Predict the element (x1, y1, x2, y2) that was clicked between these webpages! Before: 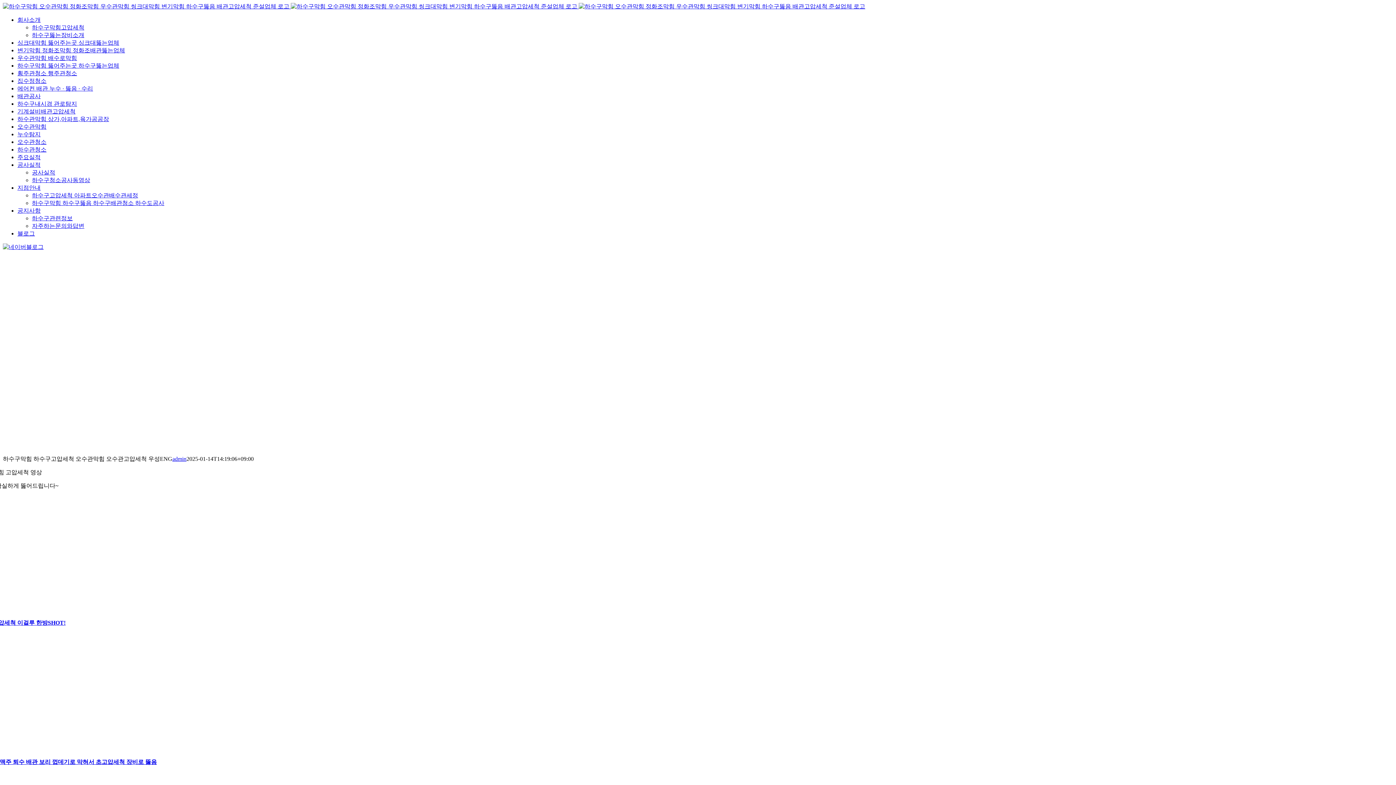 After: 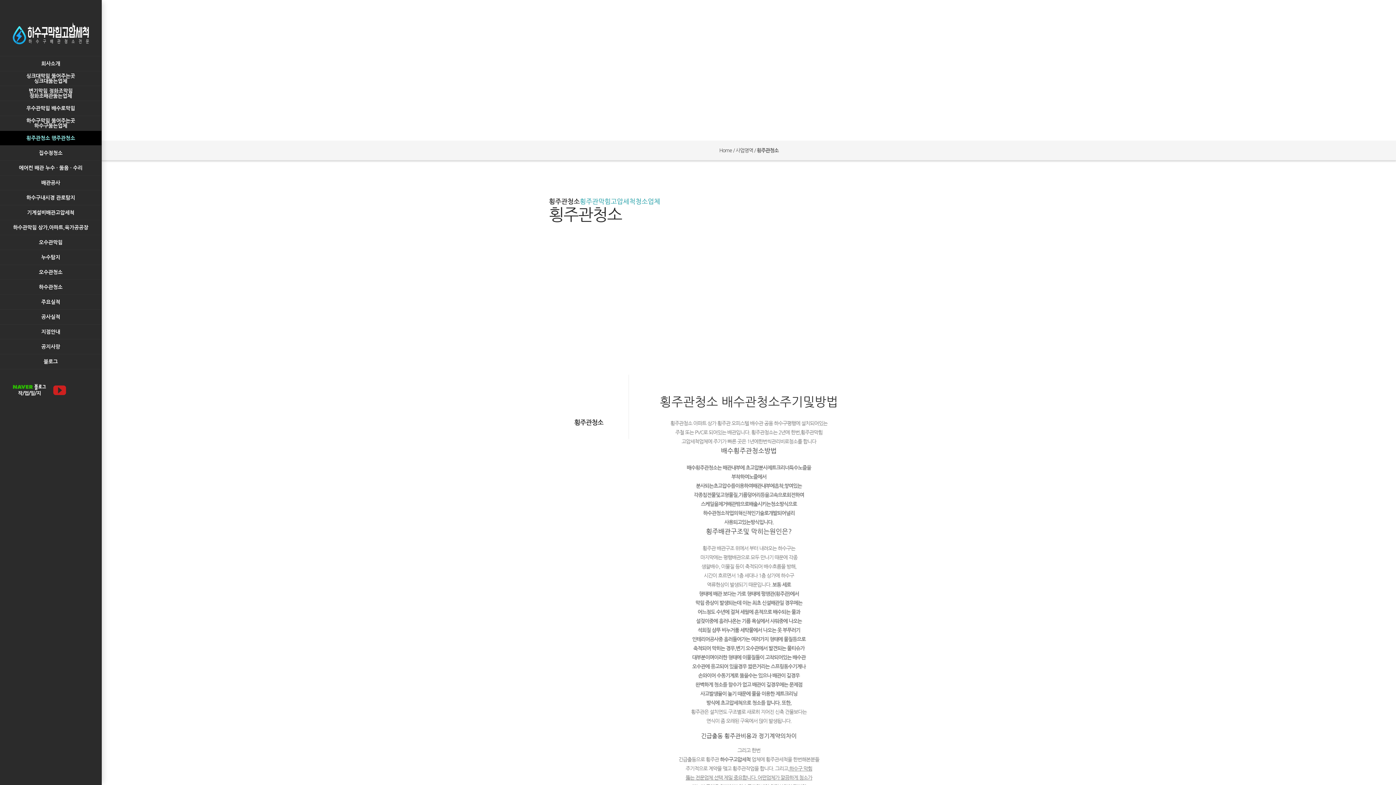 Action: label: 횡주관청소 행주관청소 bbox: (17, 70, 77, 76)